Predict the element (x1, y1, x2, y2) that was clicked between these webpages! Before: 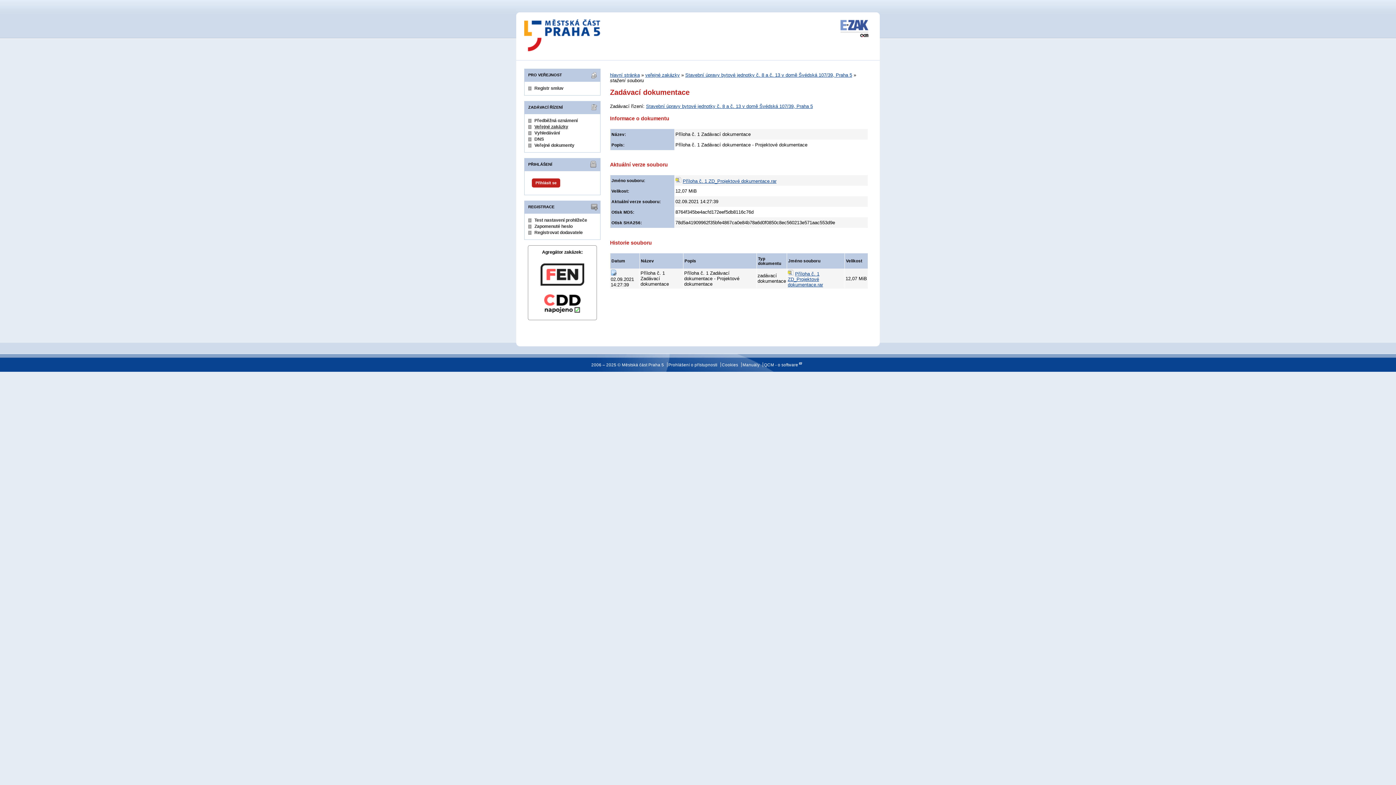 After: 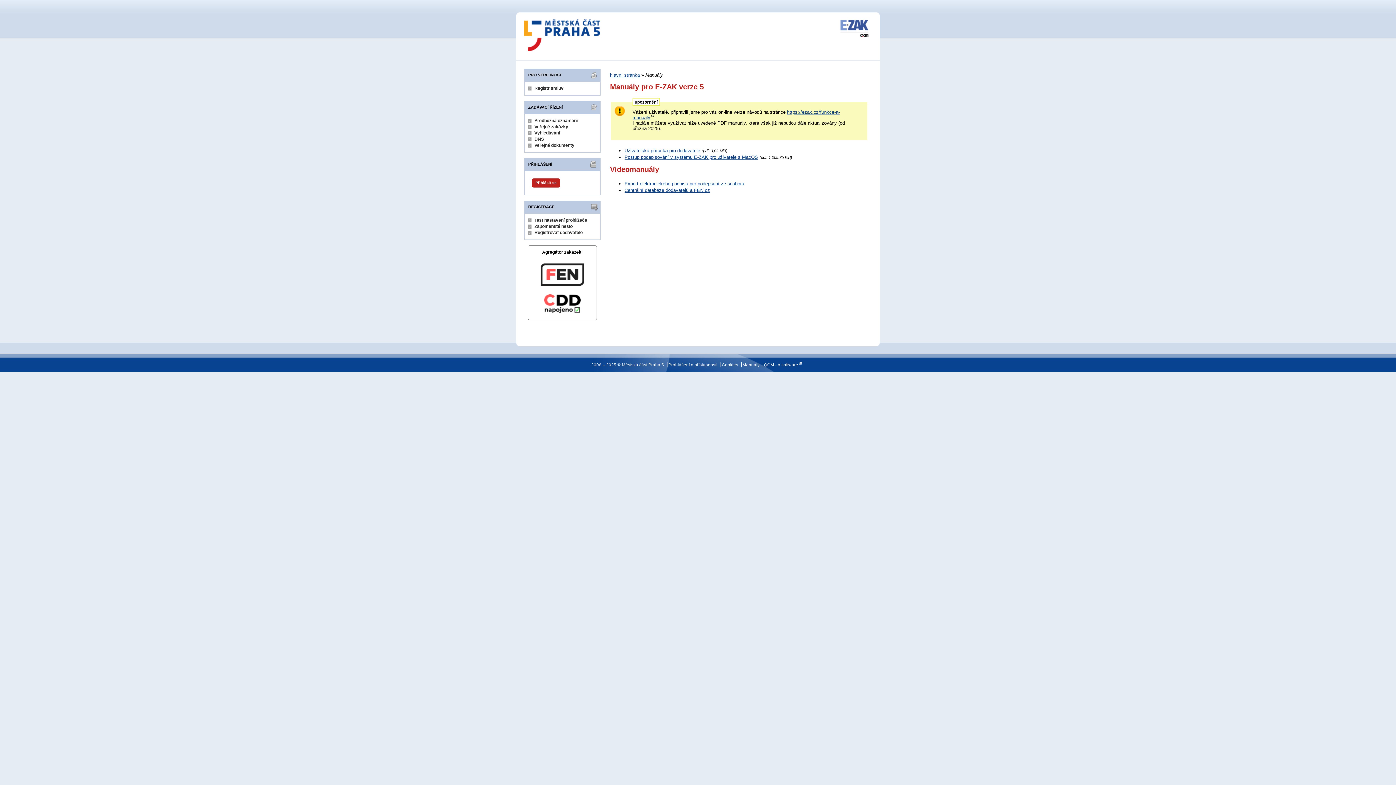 Action: label: Manuály bbox: (742, 362, 759, 367)